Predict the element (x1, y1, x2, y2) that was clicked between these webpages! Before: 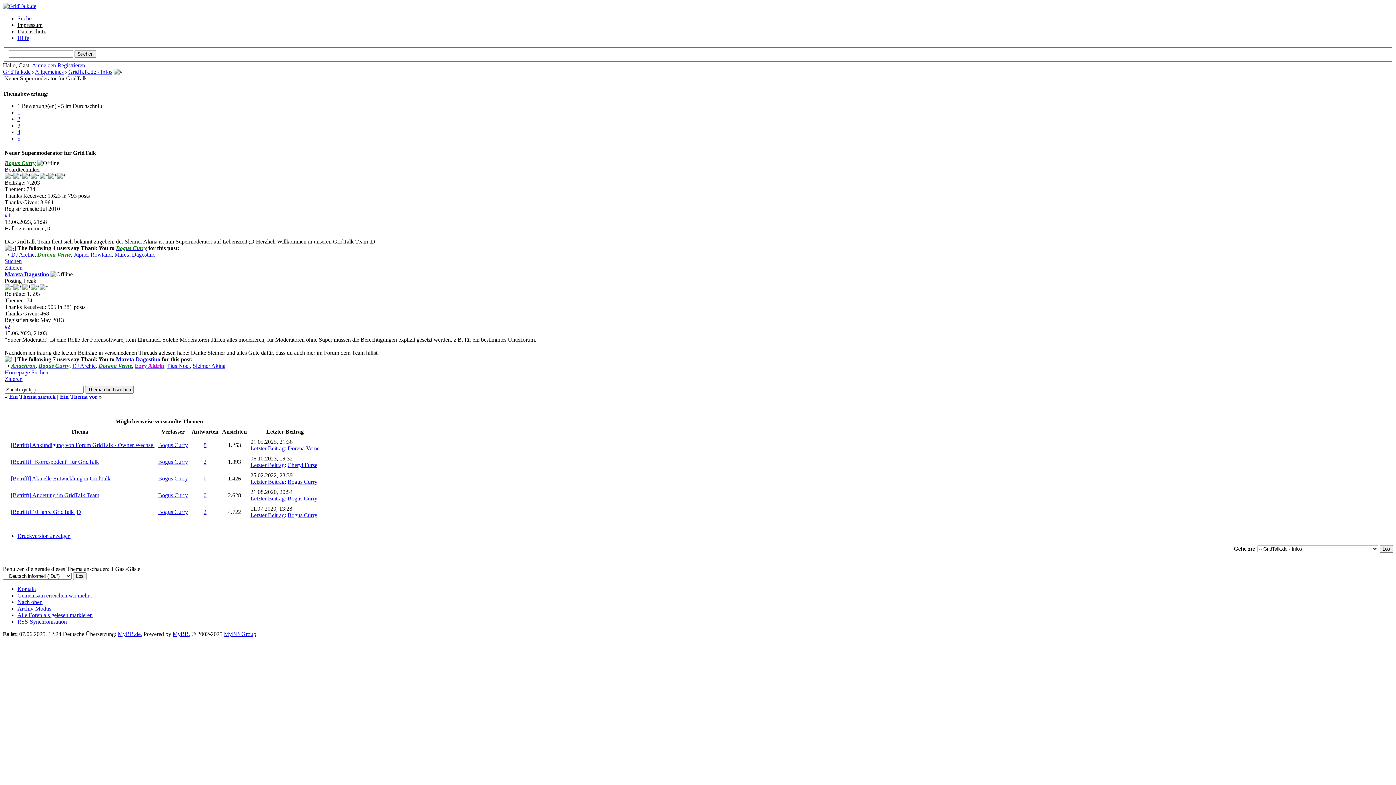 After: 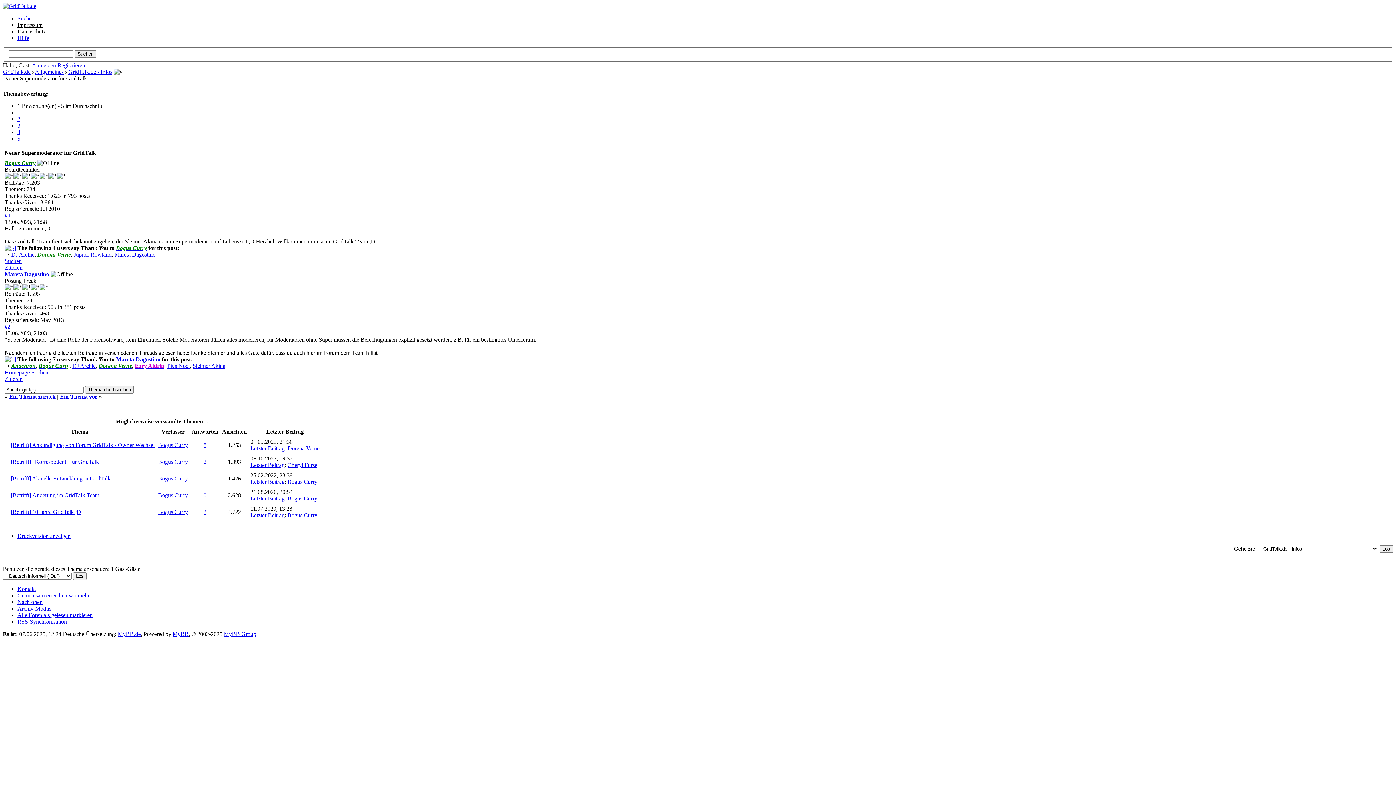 Action: bbox: (17, 599, 42, 605) label: Nach oben